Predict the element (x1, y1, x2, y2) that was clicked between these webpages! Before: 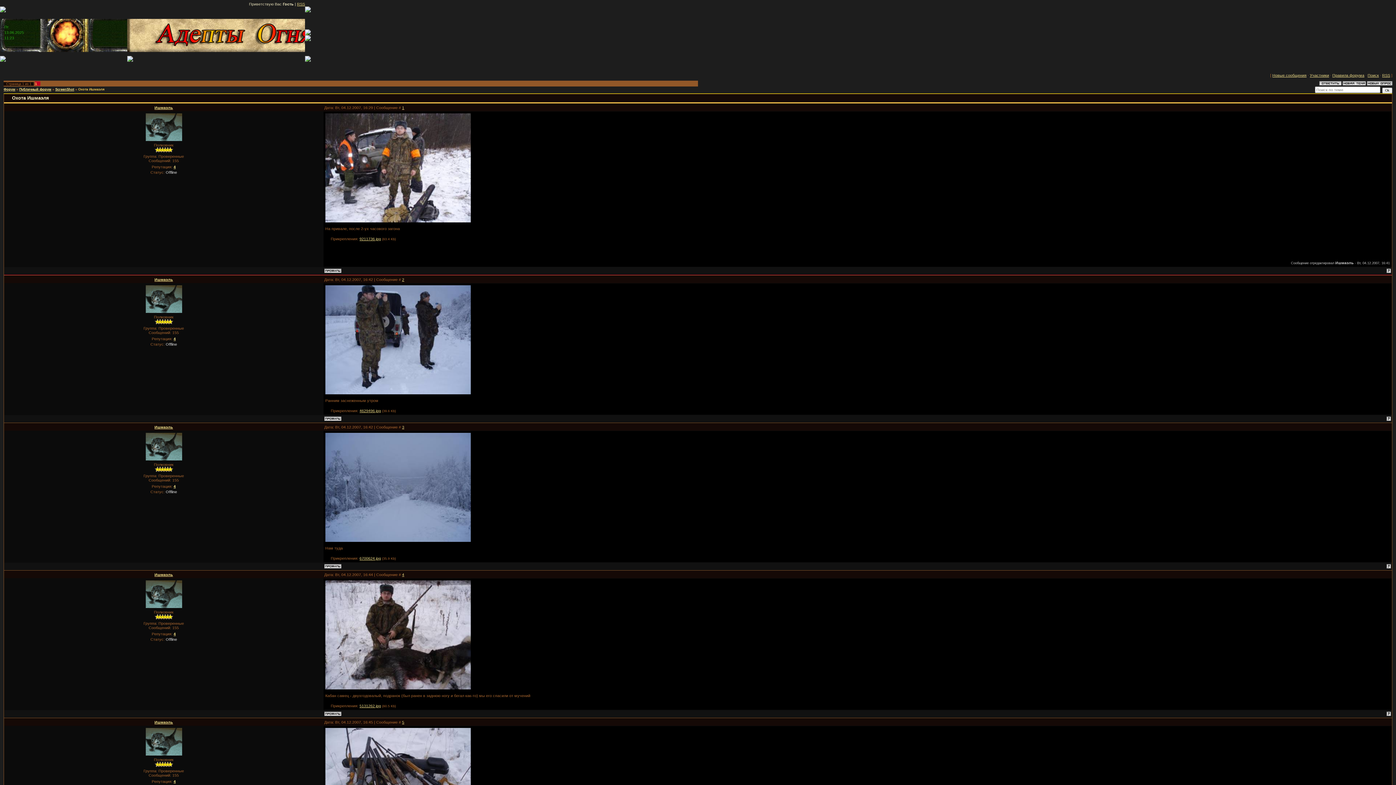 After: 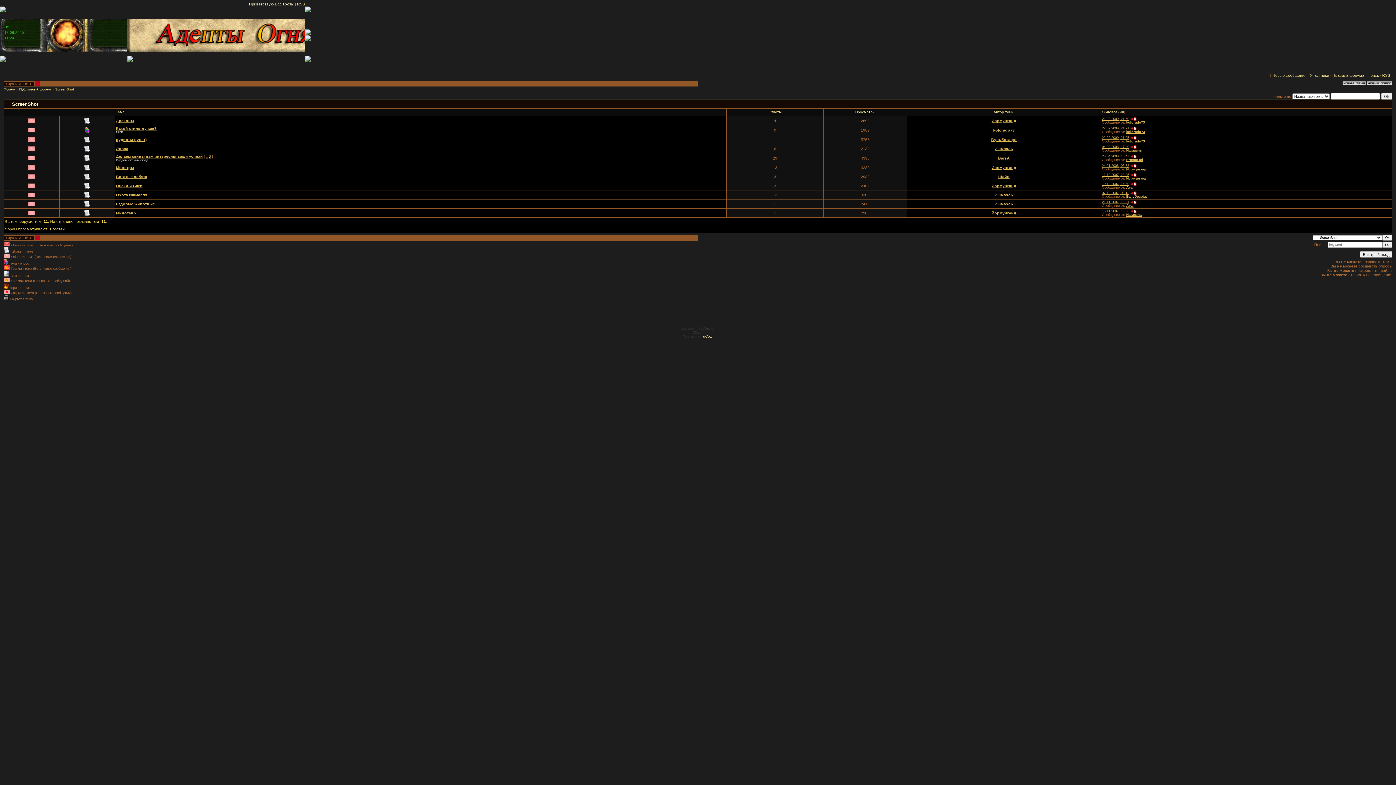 Action: bbox: (55, 87, 74, 91) label: ScreenShot